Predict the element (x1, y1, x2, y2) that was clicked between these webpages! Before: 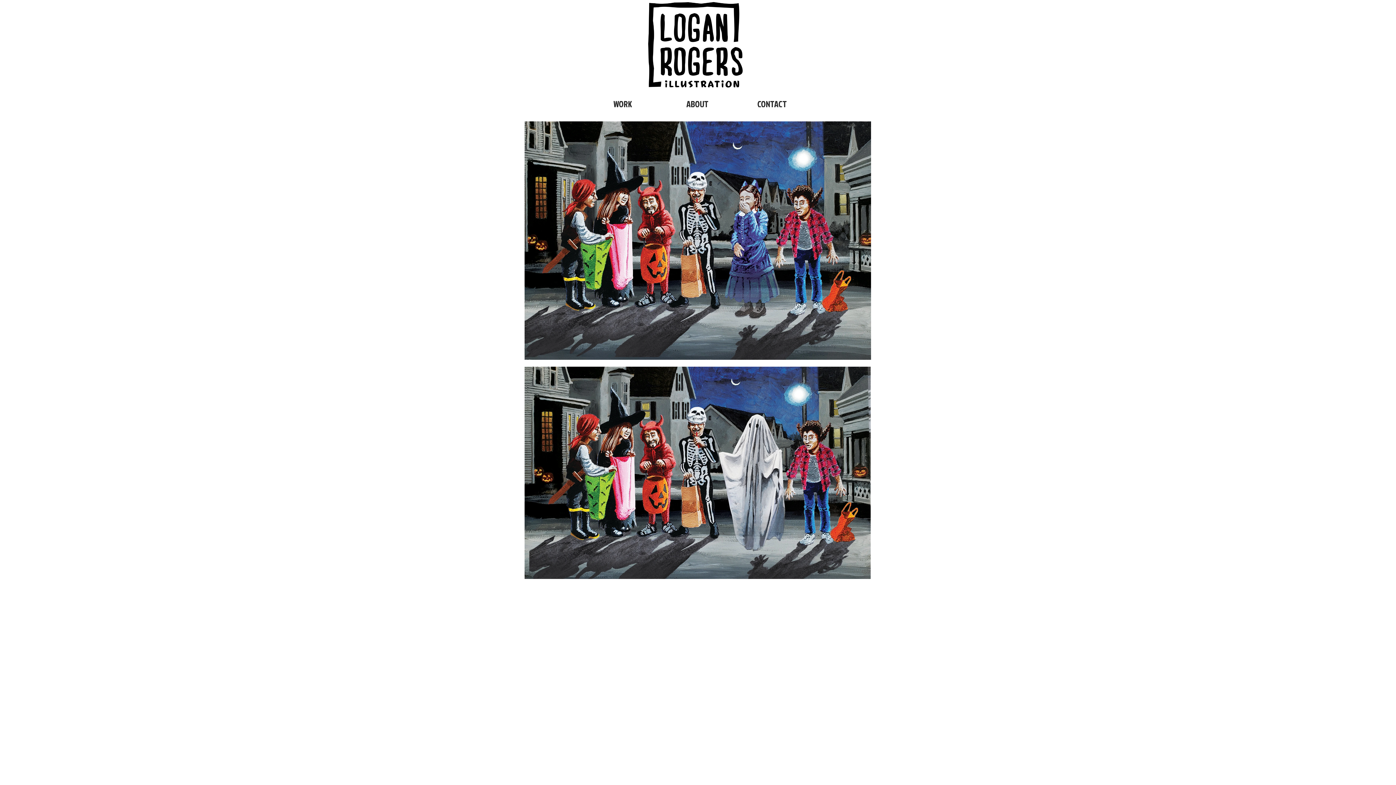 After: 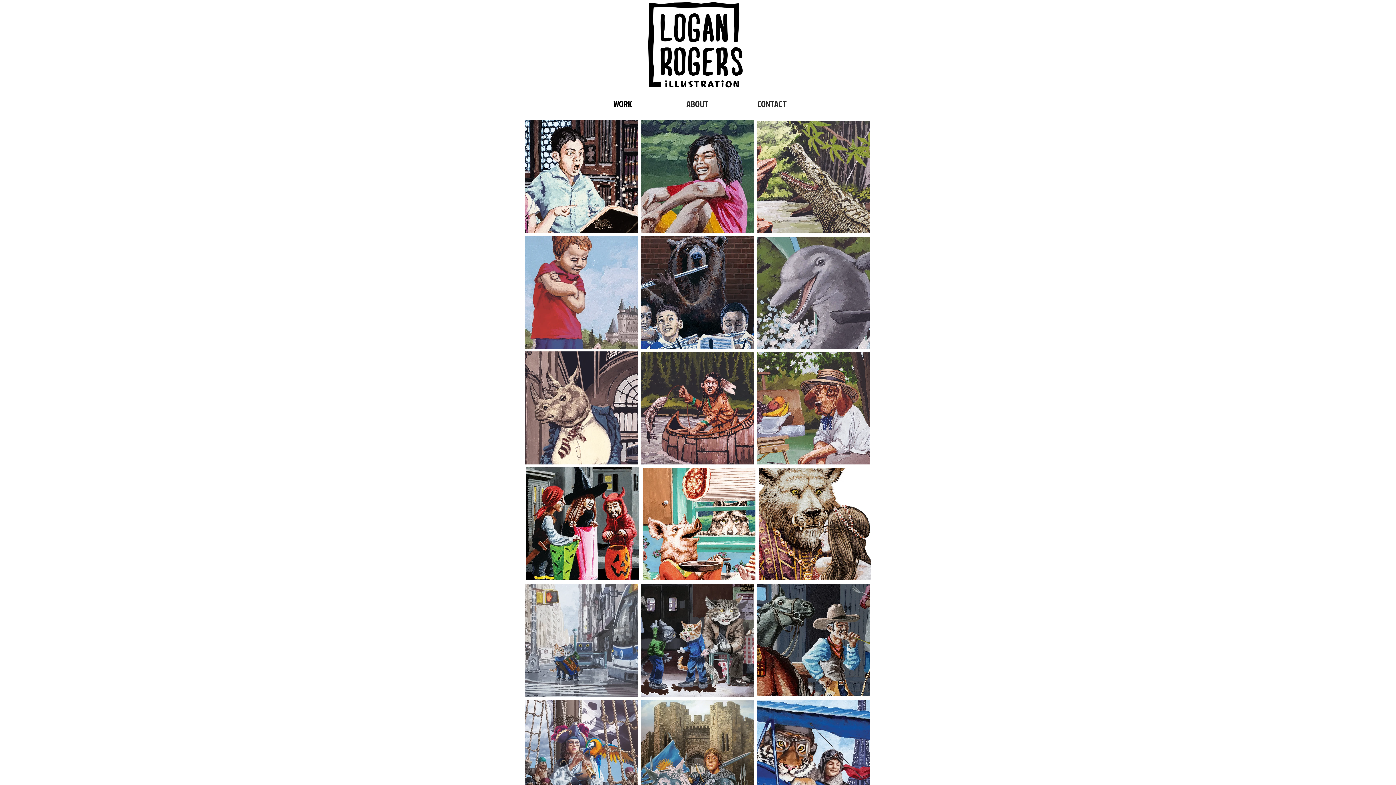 Action: label: WORK bbox: (585, 96, 660, 111)